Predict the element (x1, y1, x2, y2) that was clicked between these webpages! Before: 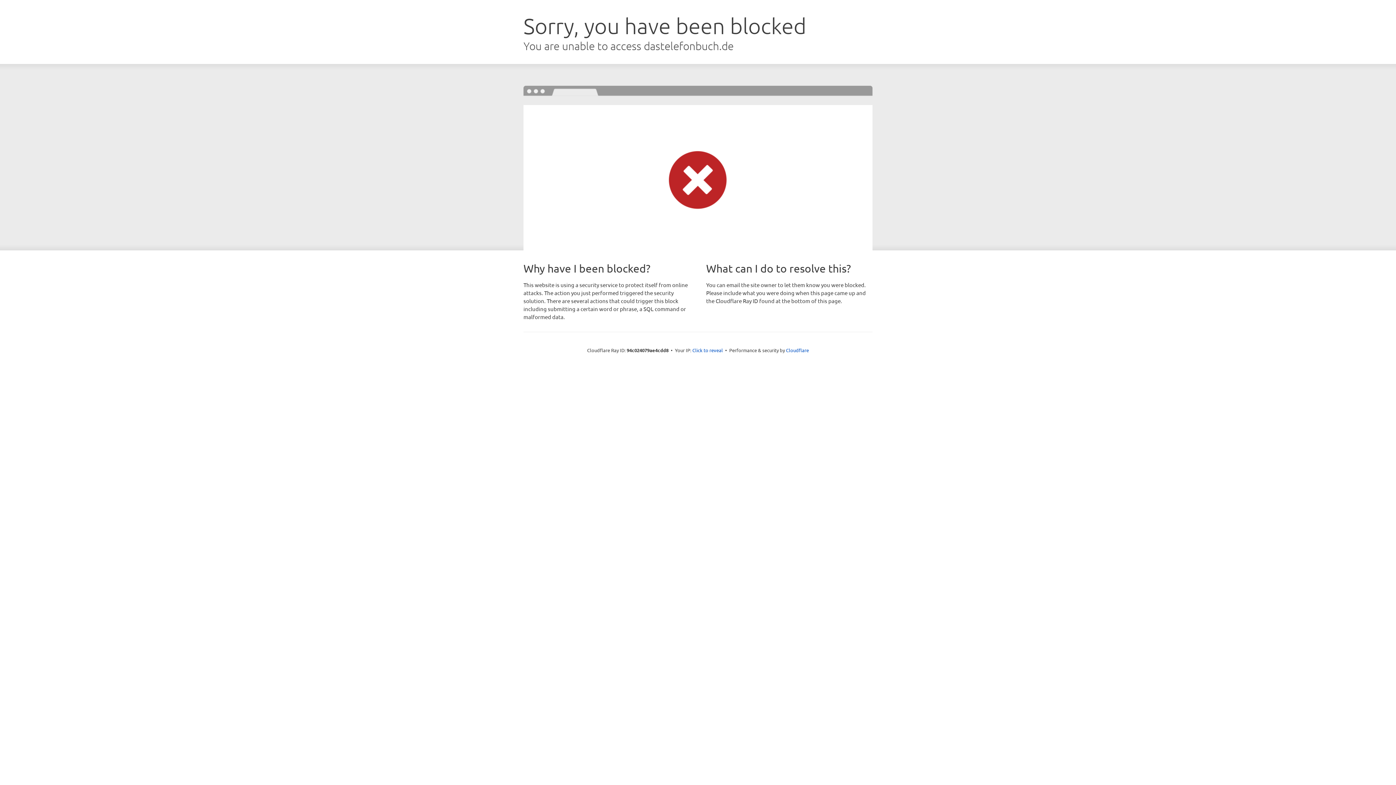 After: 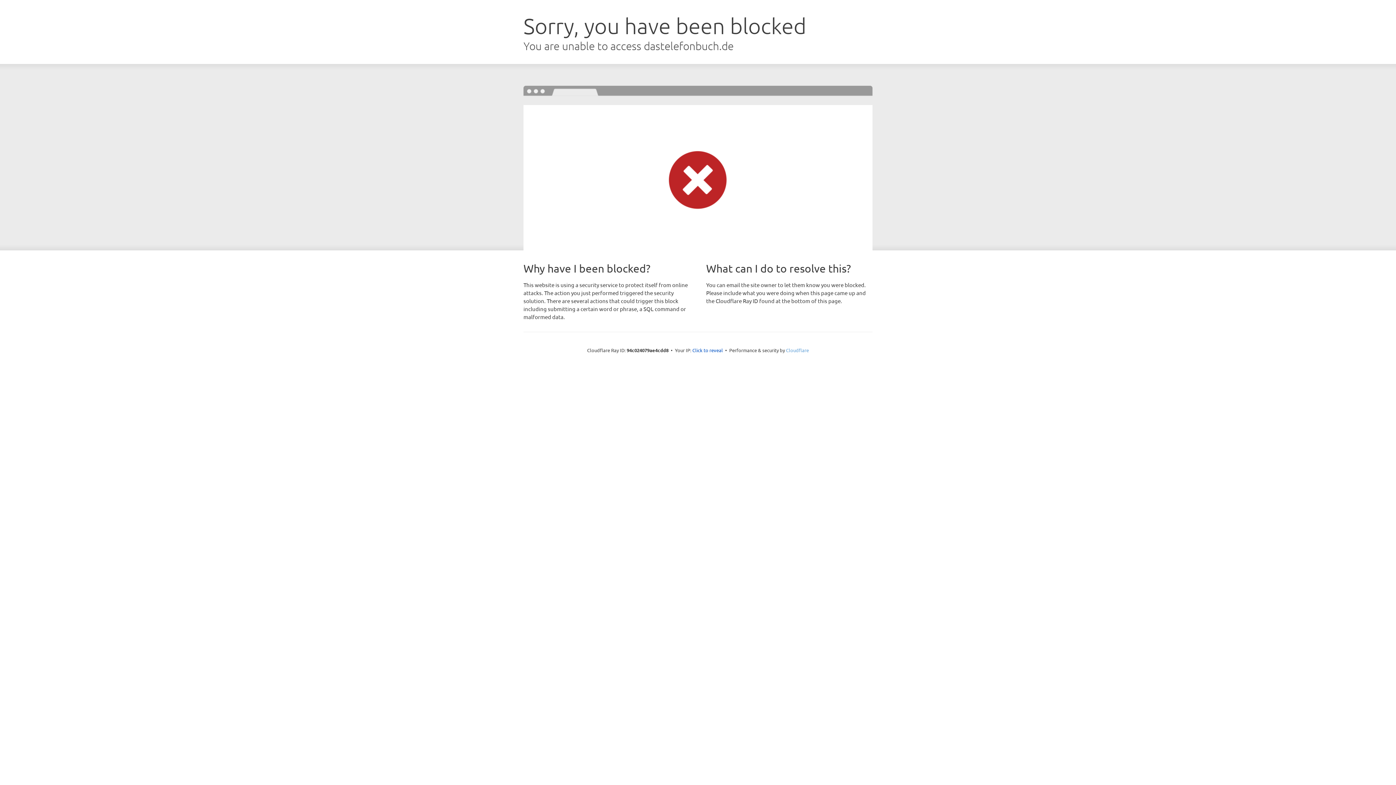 Action: bbox: (786, 347, 809, 353) label: Cloudflare